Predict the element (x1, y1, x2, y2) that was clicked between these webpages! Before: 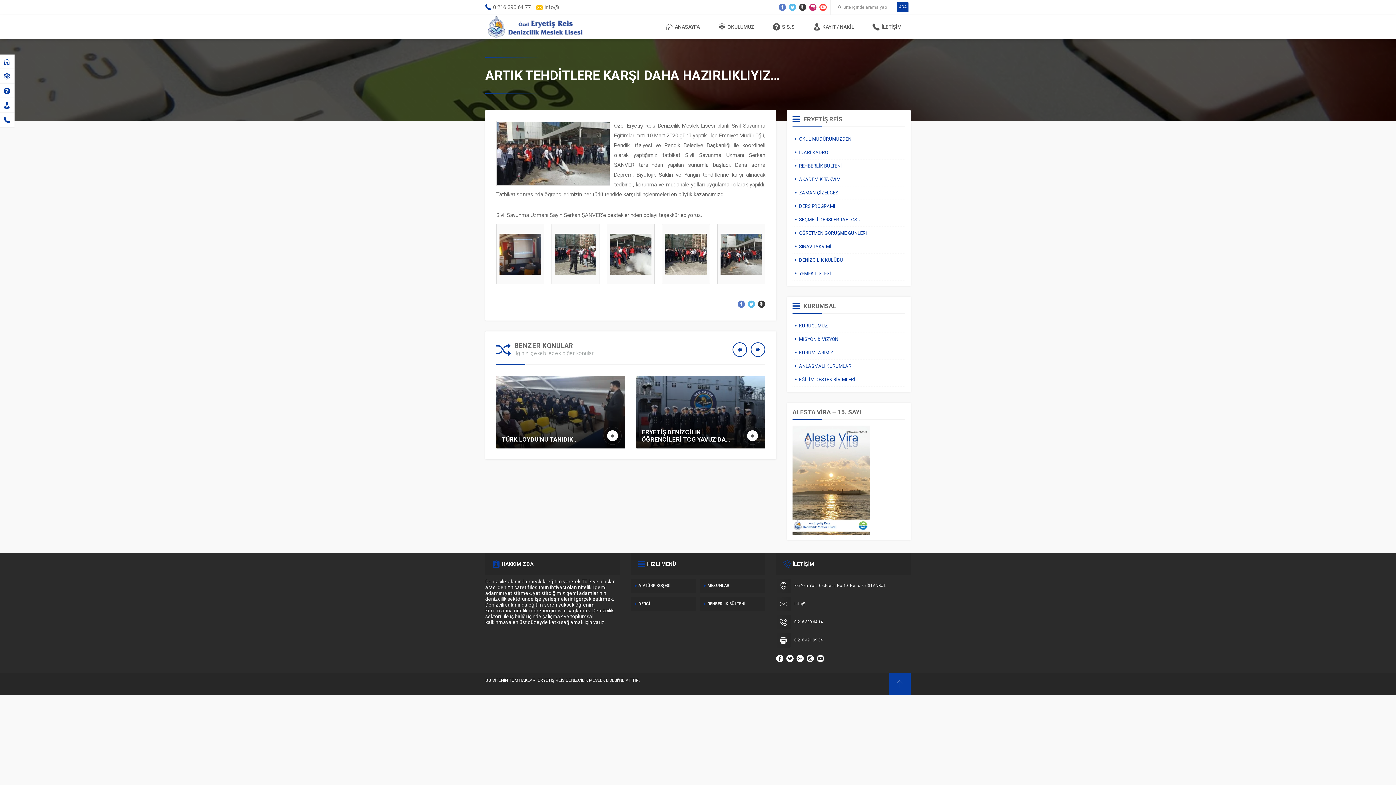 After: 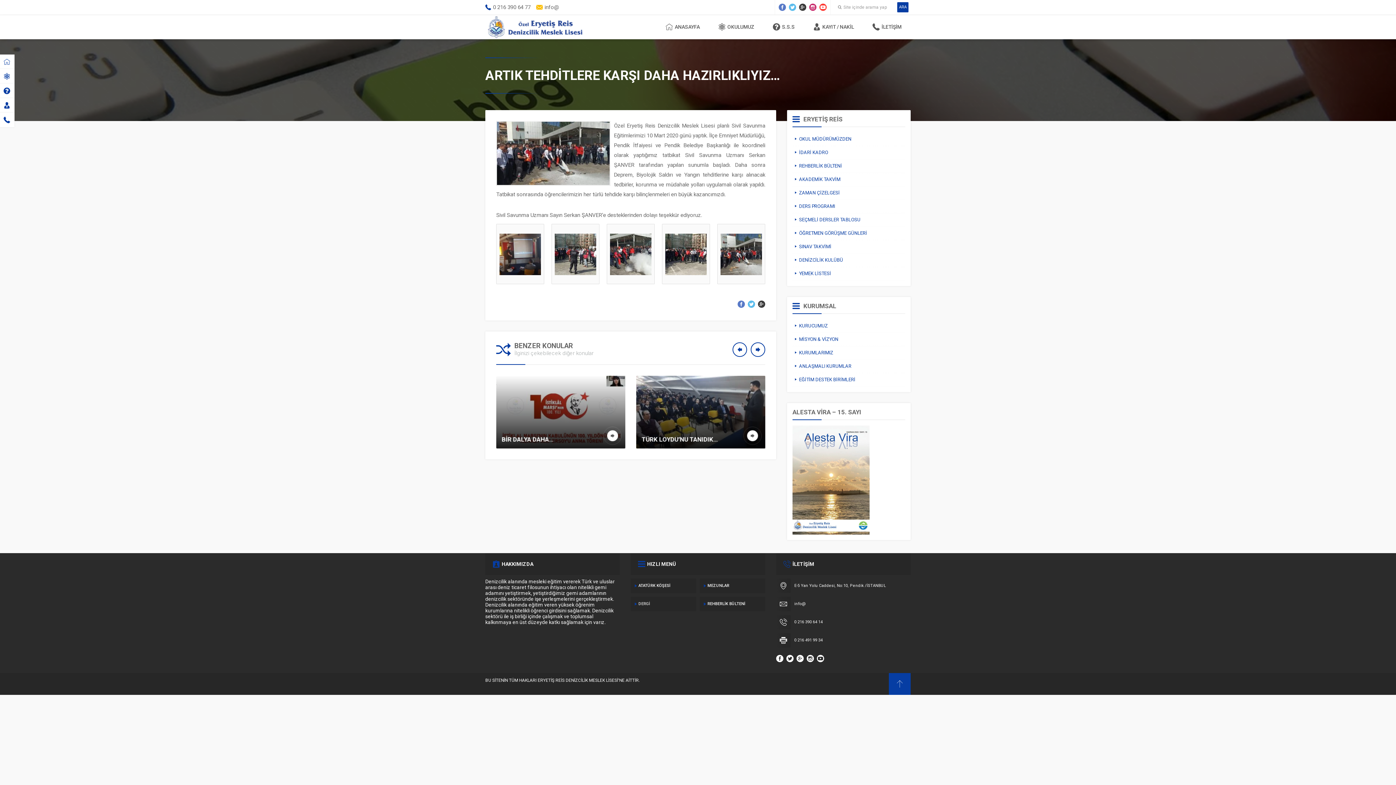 Action: label: DERGİ bbox: (630, 597, 696, 611)